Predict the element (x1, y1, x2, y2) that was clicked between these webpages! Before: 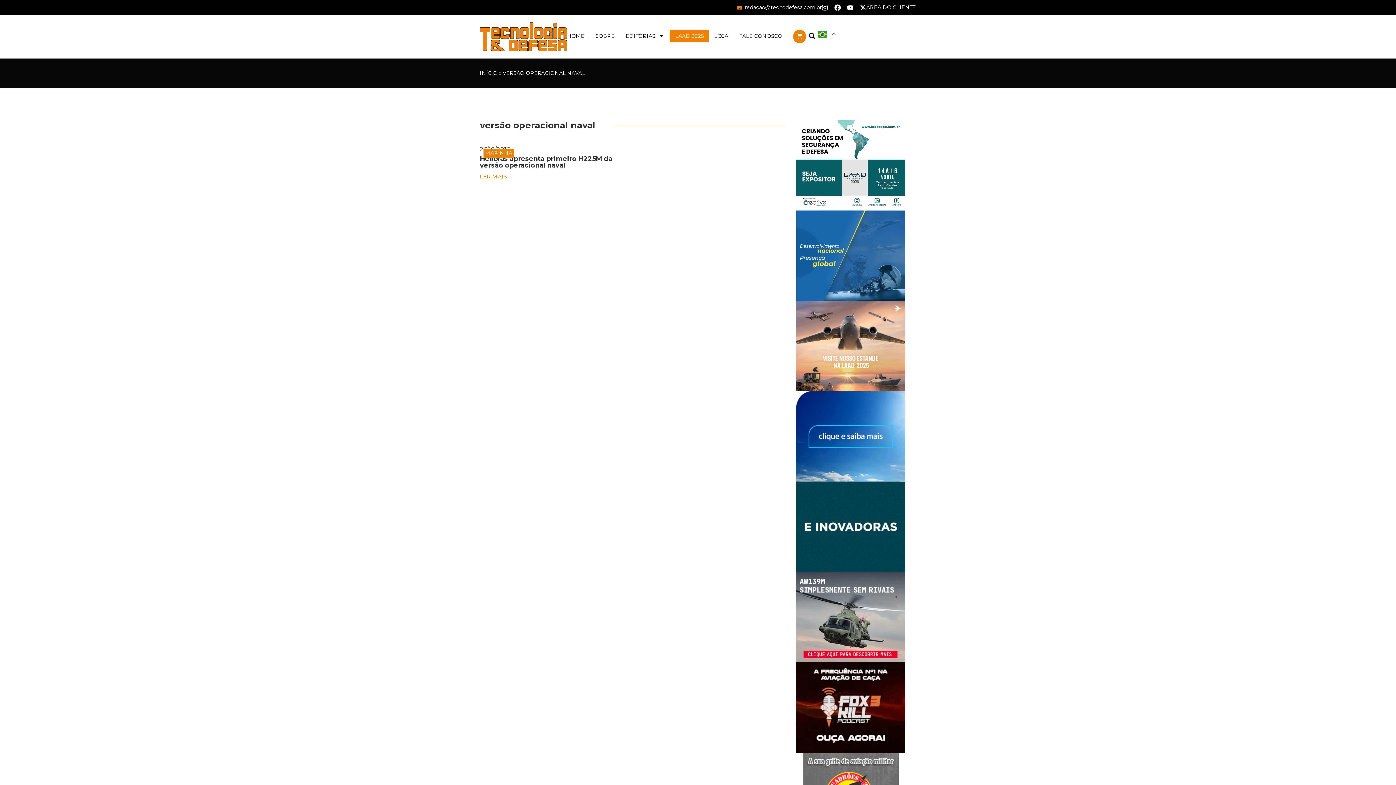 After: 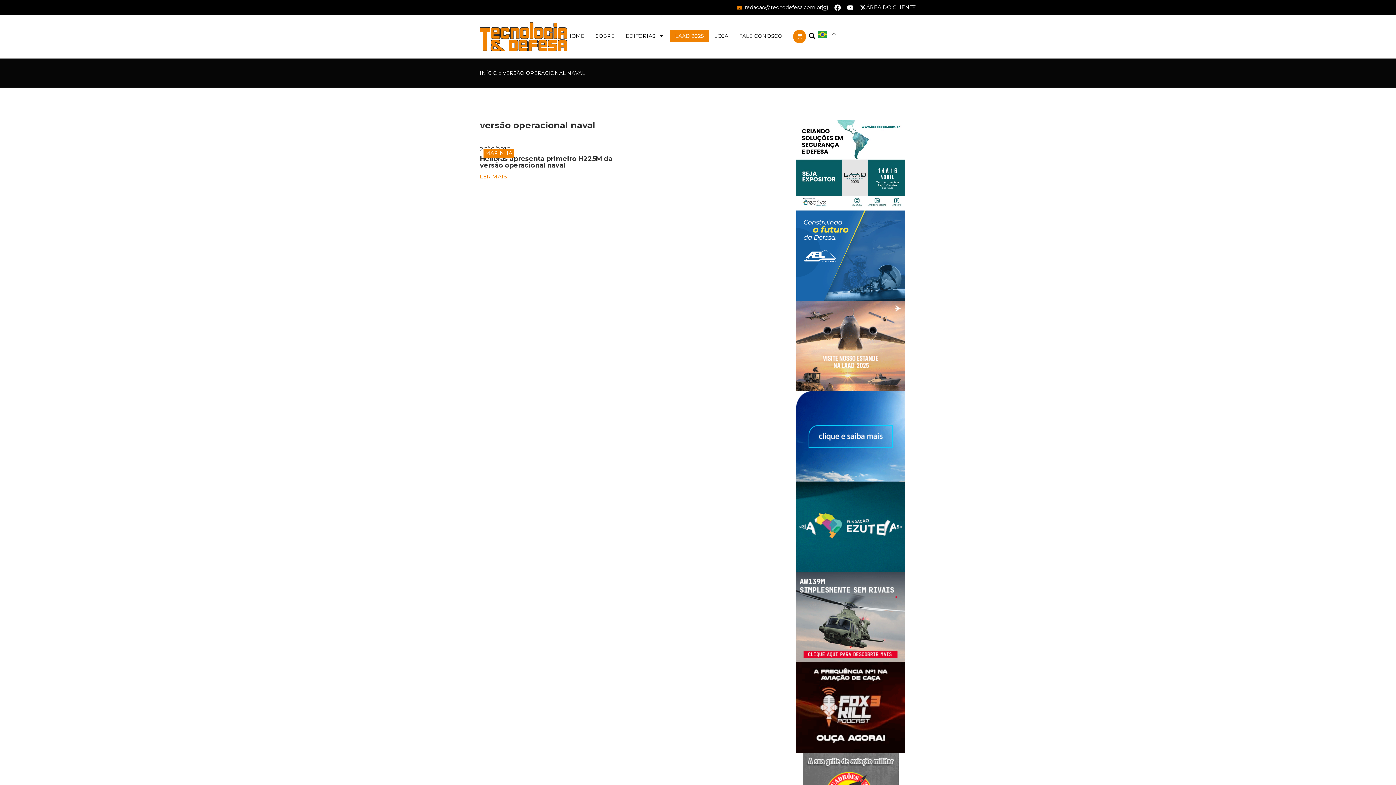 Action: label: Instagram bbox: (821, 4, 828, 10)